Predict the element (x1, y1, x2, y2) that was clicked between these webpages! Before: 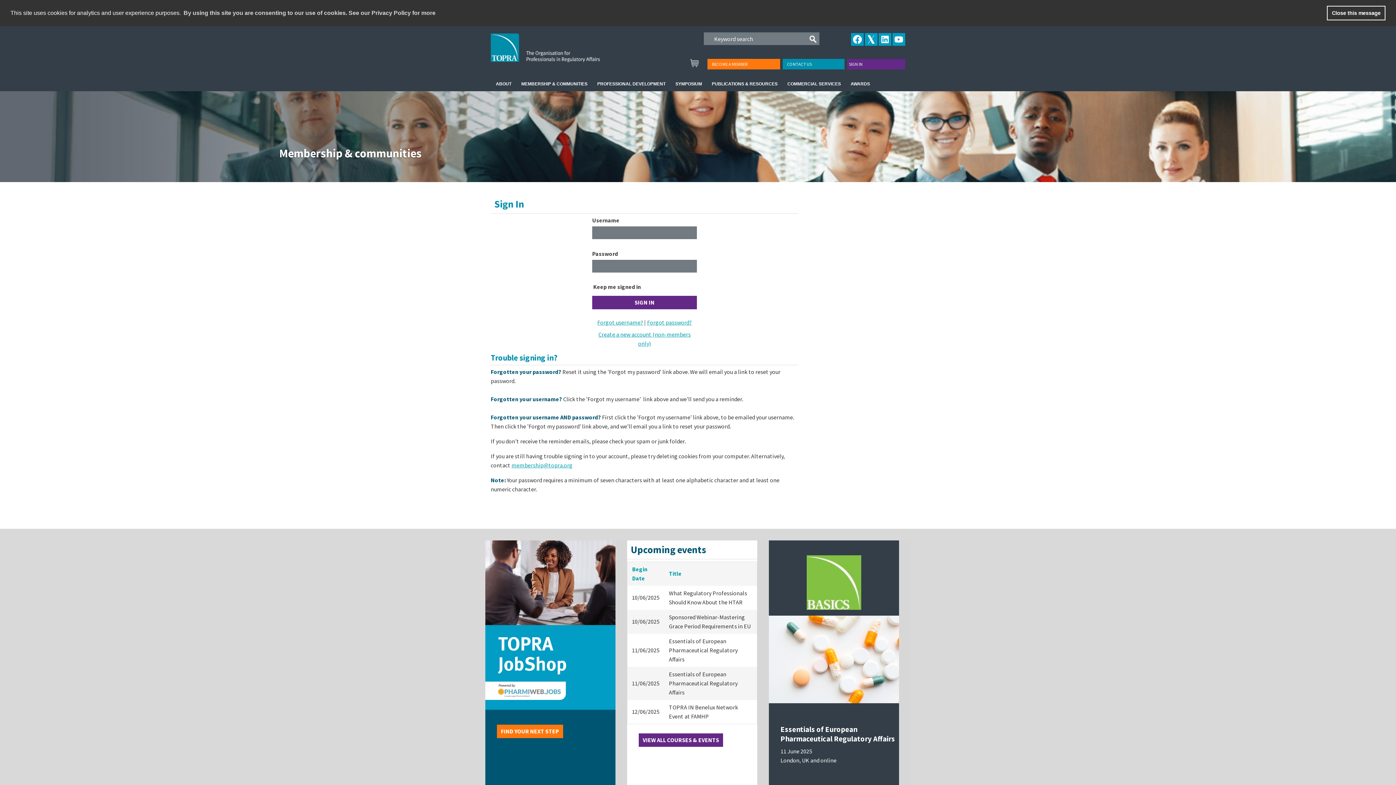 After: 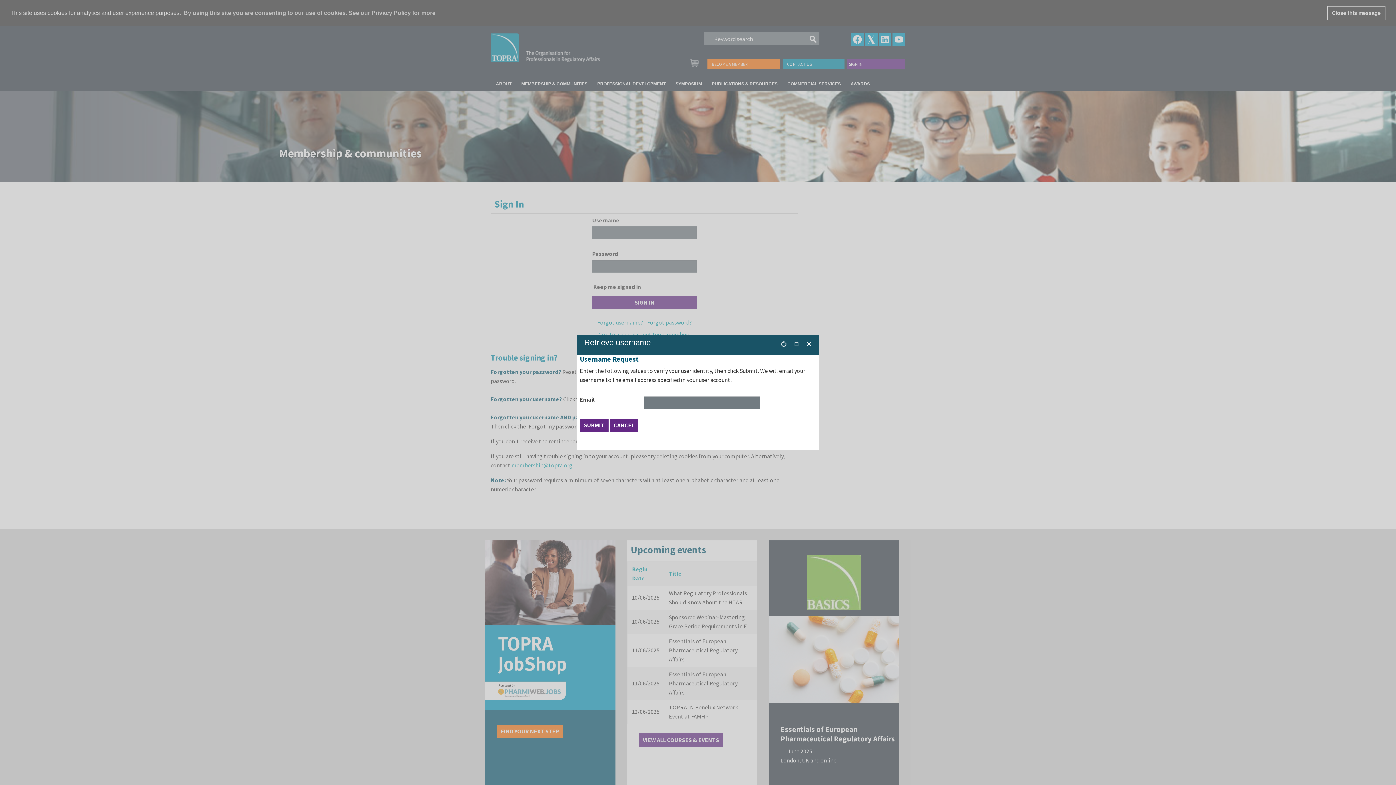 Action: bbox: (597, 318, 643, 326) label: Forgot username?